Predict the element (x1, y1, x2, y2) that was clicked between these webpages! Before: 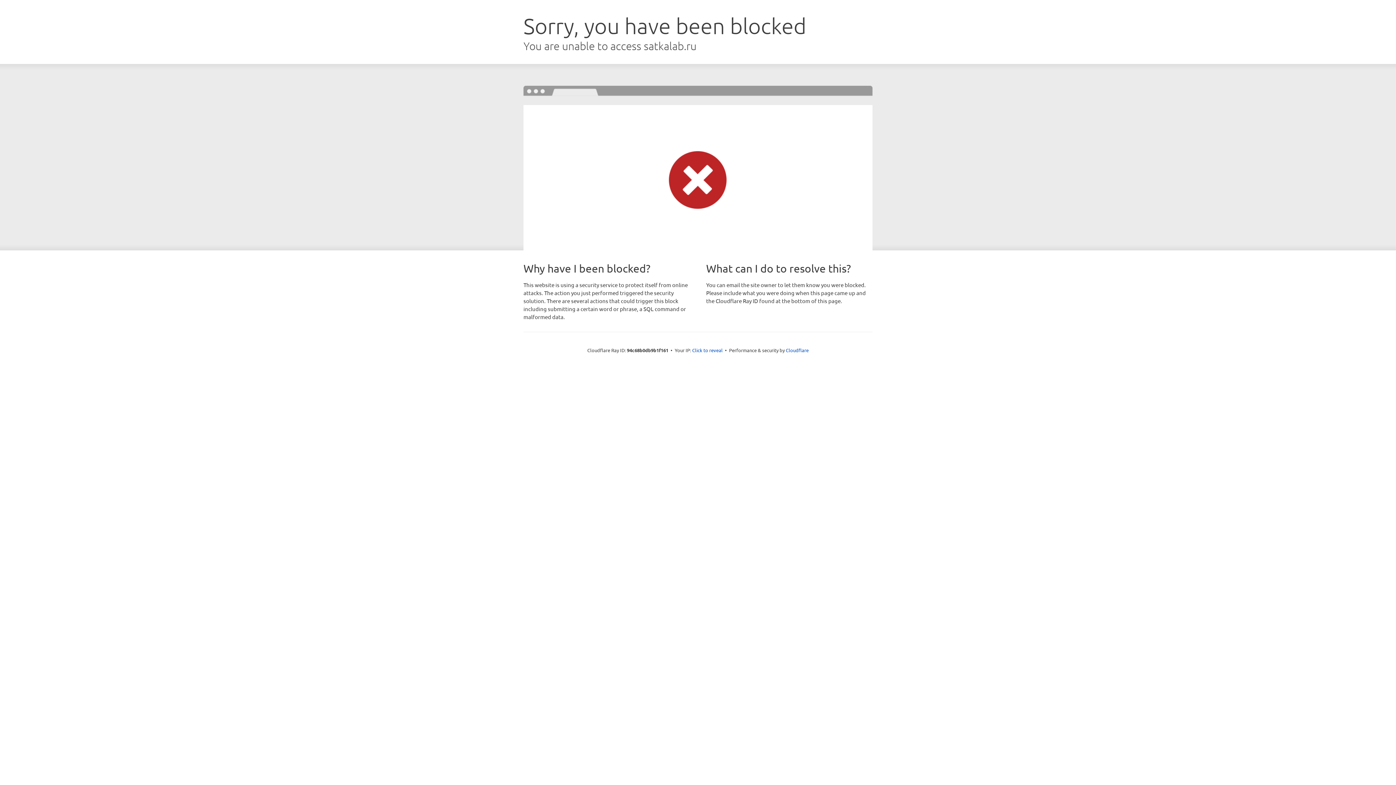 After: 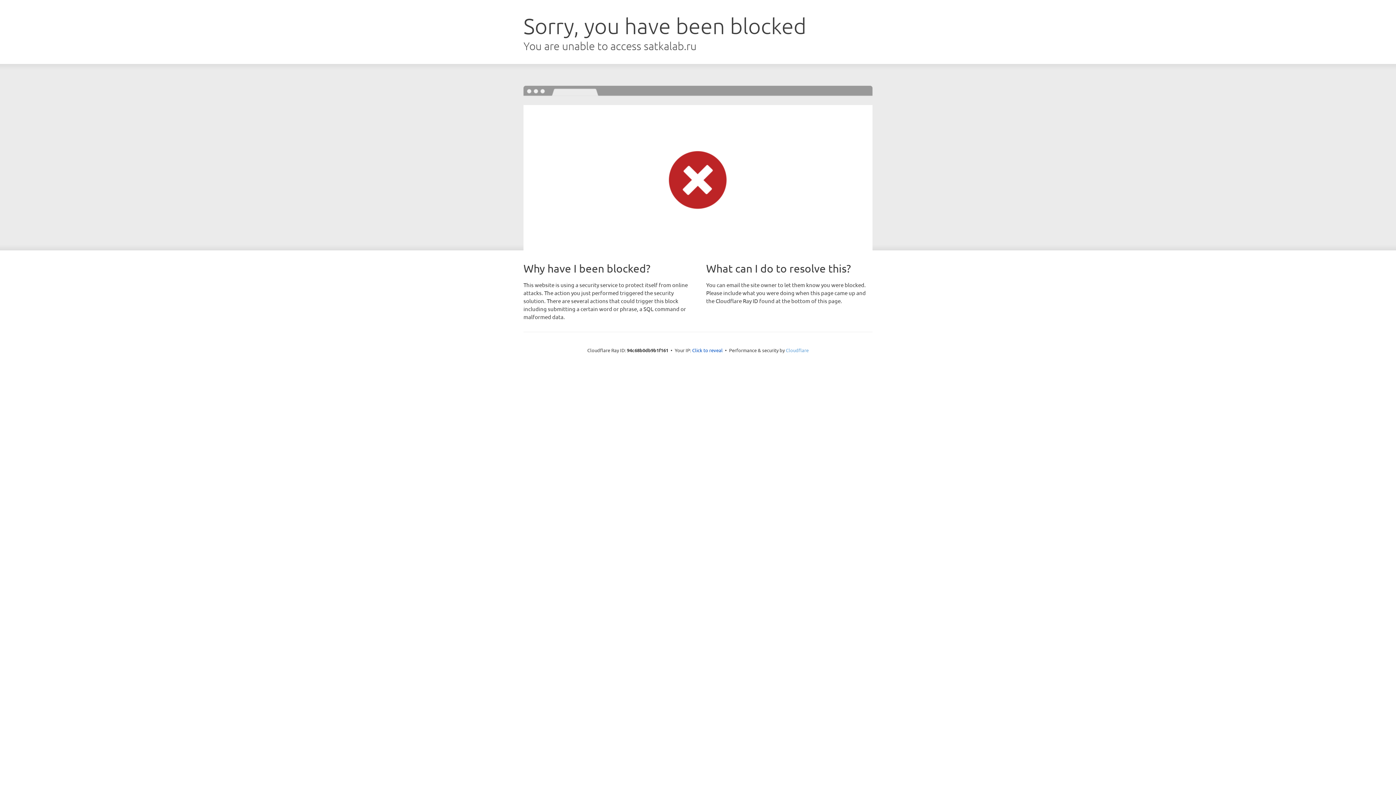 Action: bbox: (786, 347, 808, 353) label: Cloudflare